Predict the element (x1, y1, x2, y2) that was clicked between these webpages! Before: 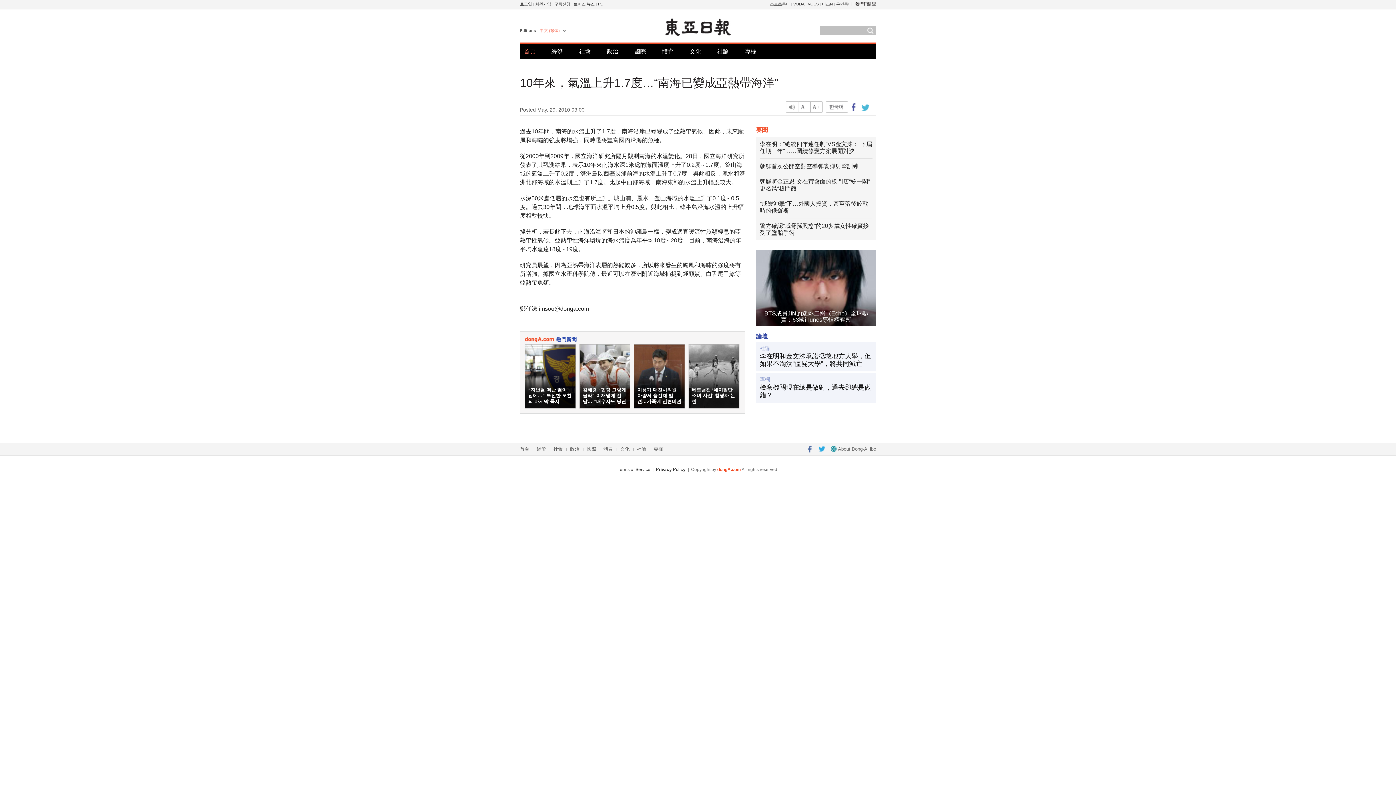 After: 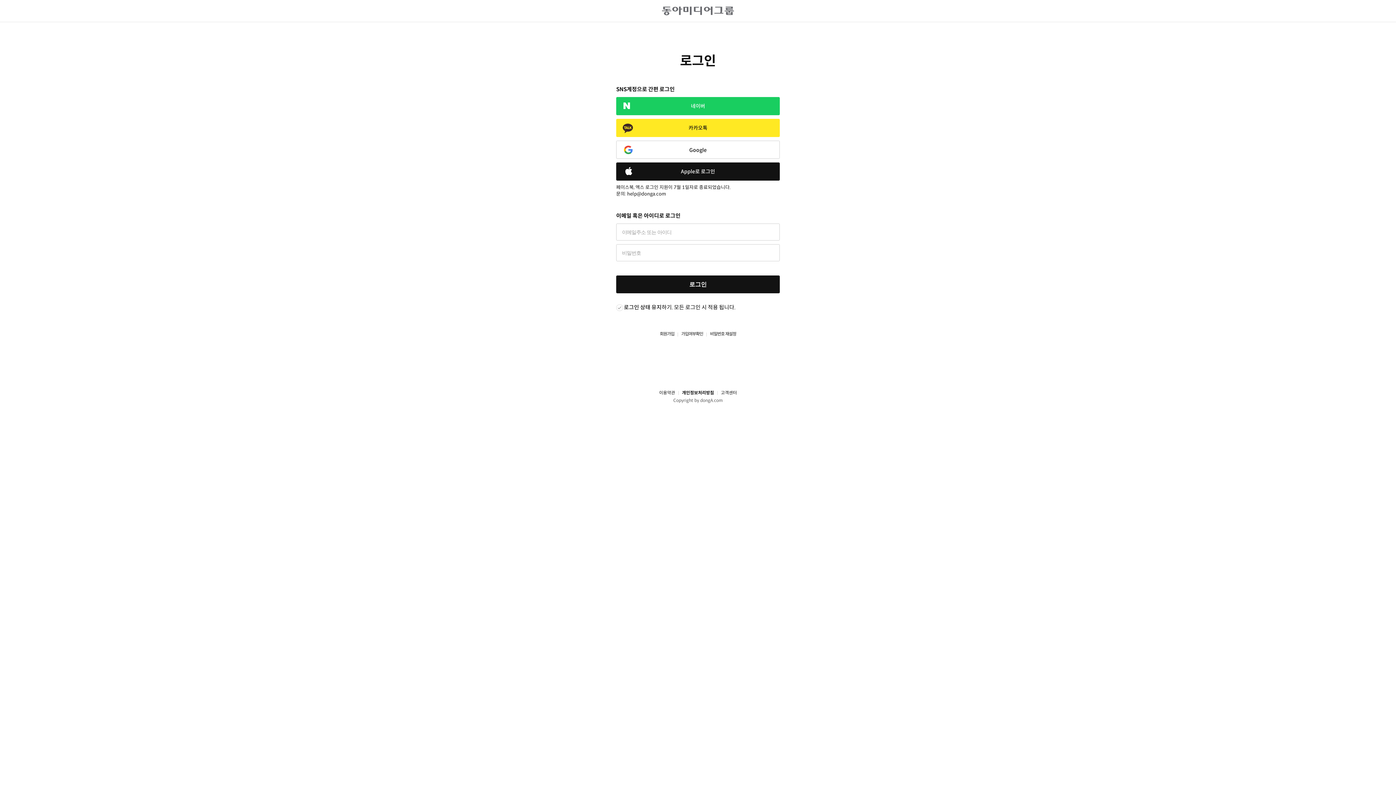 Action: label: 로그인 bbox: (520, 1, 532, 6)